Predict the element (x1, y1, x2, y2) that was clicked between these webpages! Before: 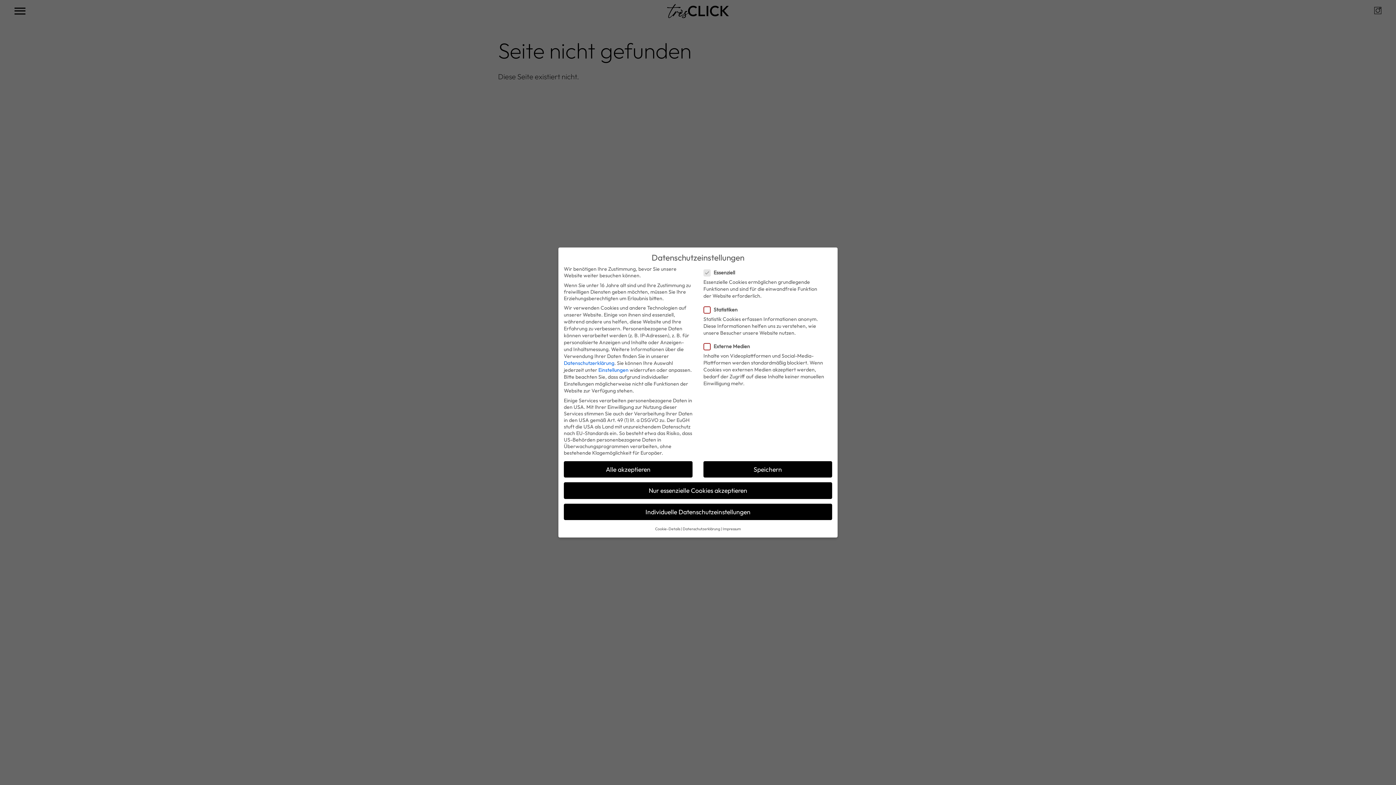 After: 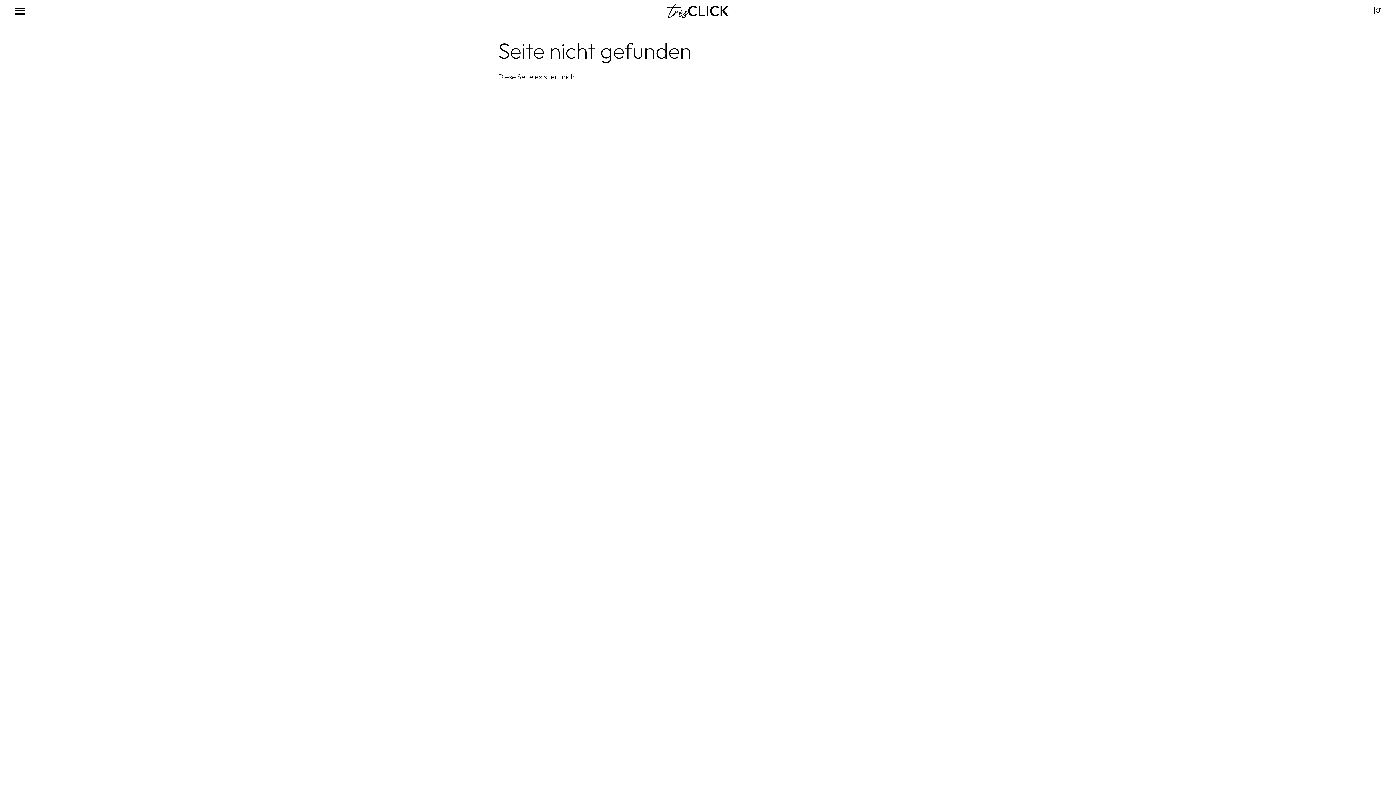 Action: bbox: (564, 482, 832, 499) label: Nur essenzielle Cookies akzeptieren